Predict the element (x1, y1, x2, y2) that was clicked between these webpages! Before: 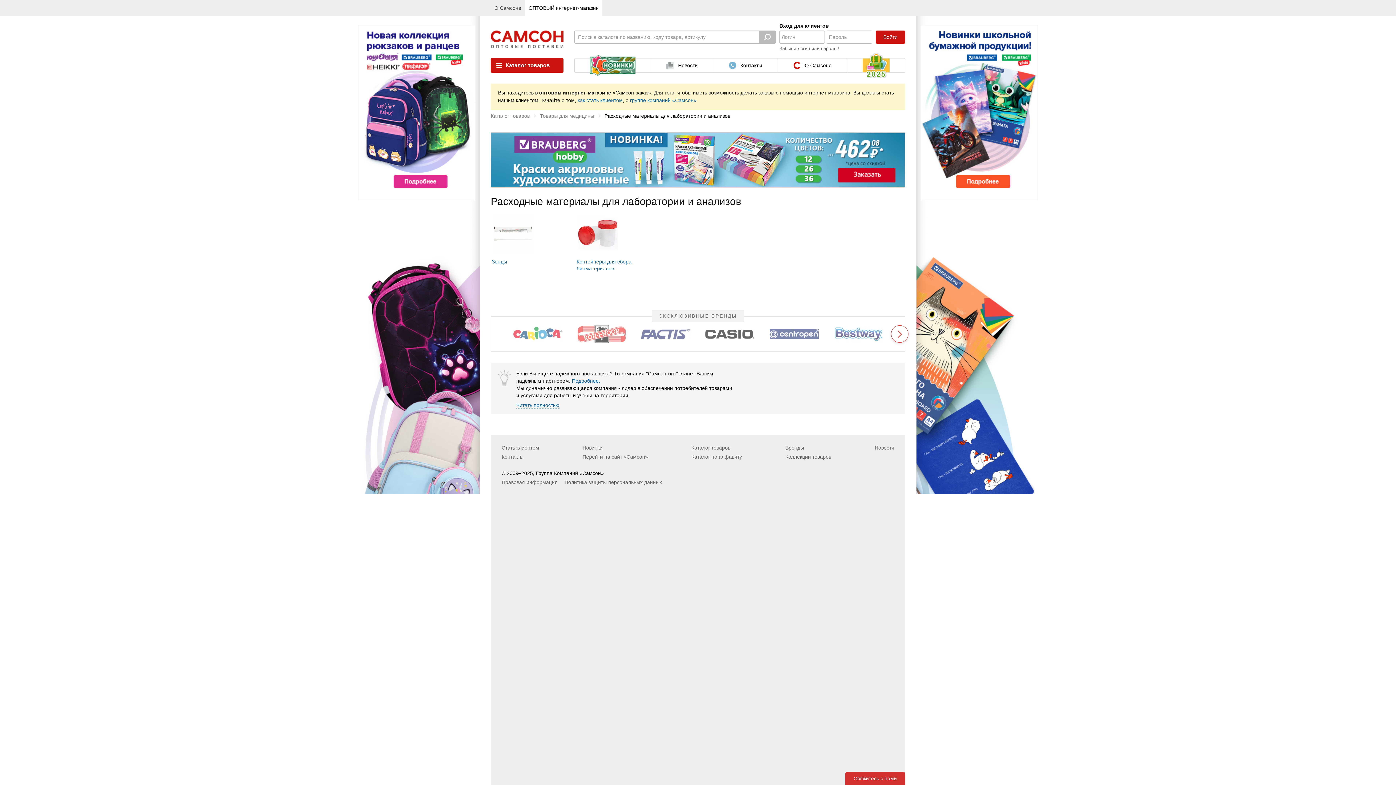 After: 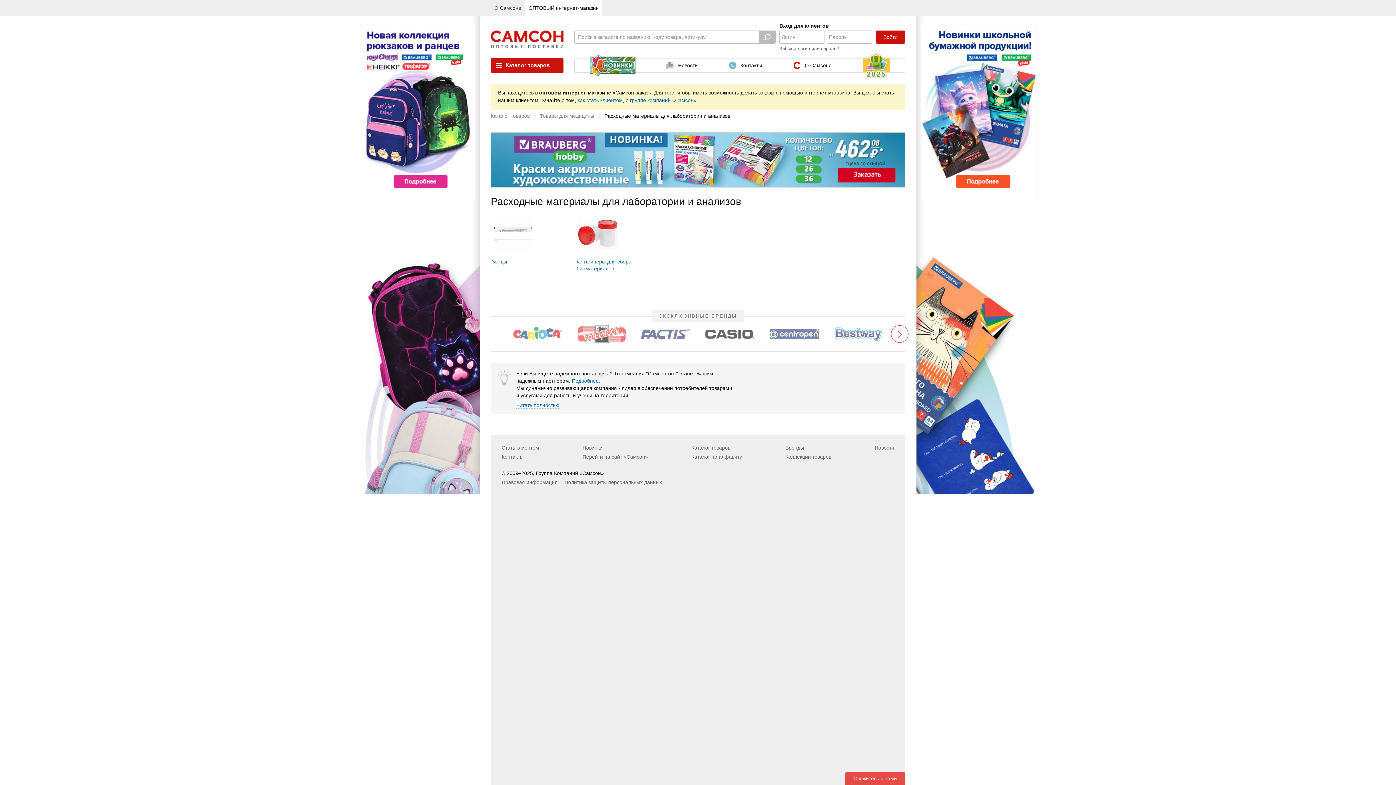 Action: label: Свяжитесь с нами bbox: (845, 772, 905, 785)